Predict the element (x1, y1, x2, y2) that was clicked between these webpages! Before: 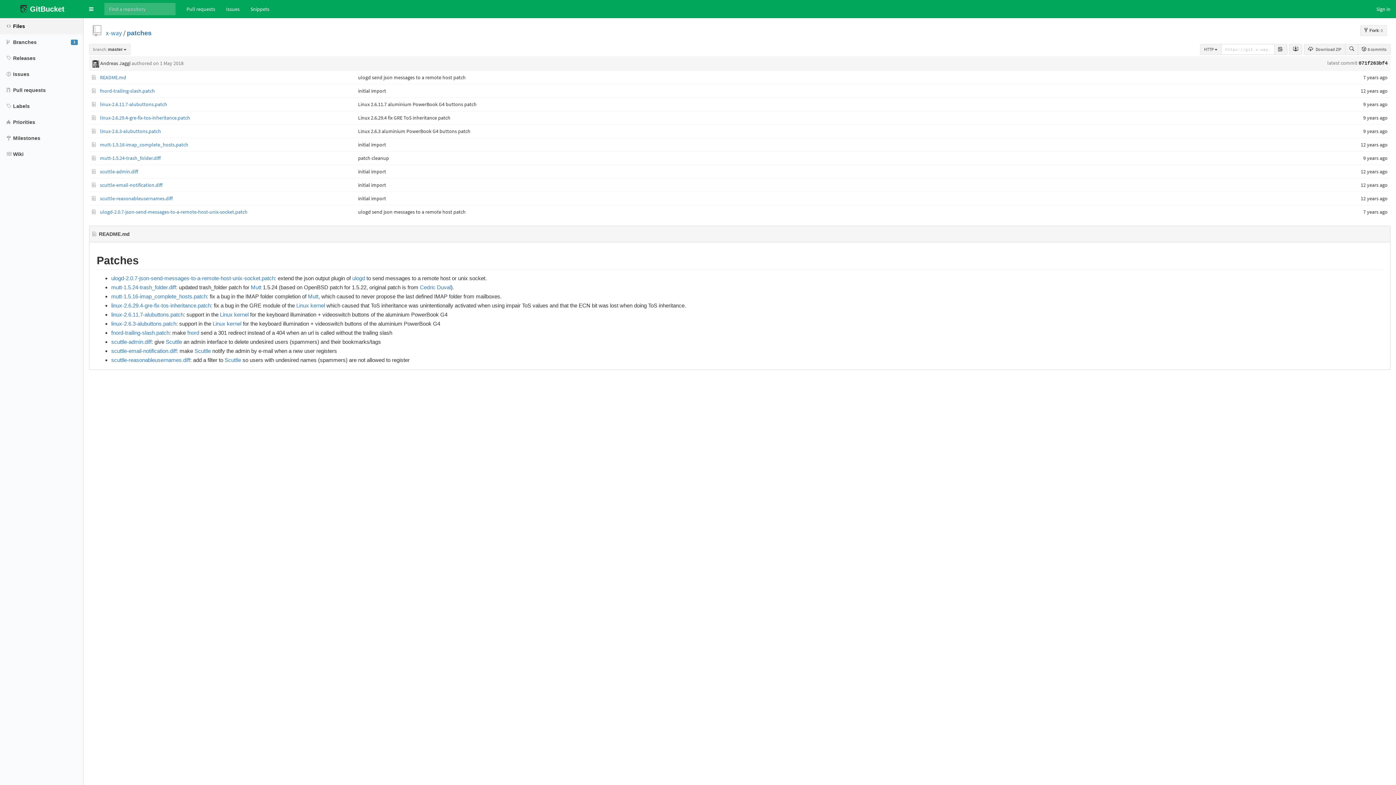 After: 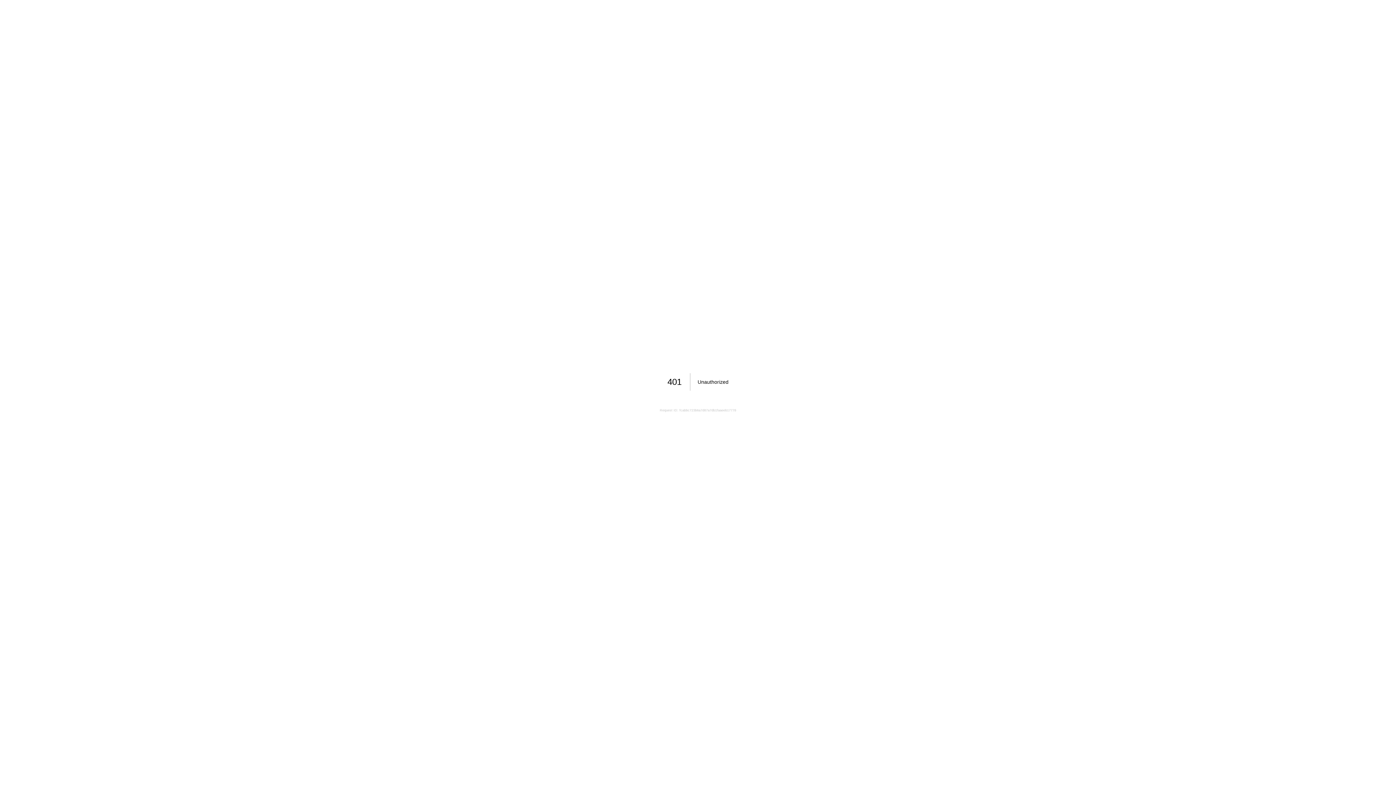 Action: label: Issues bbox: (220, 0, 245, 18)